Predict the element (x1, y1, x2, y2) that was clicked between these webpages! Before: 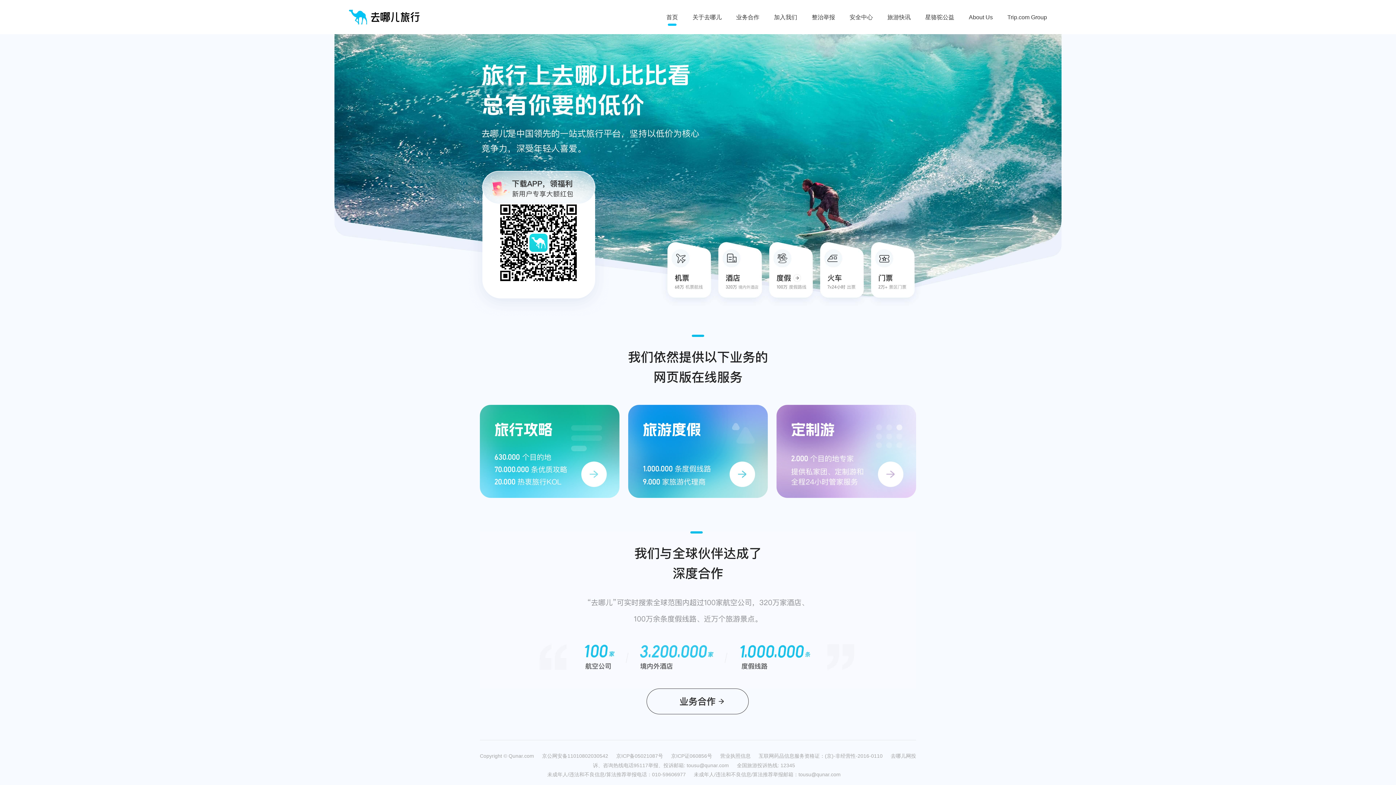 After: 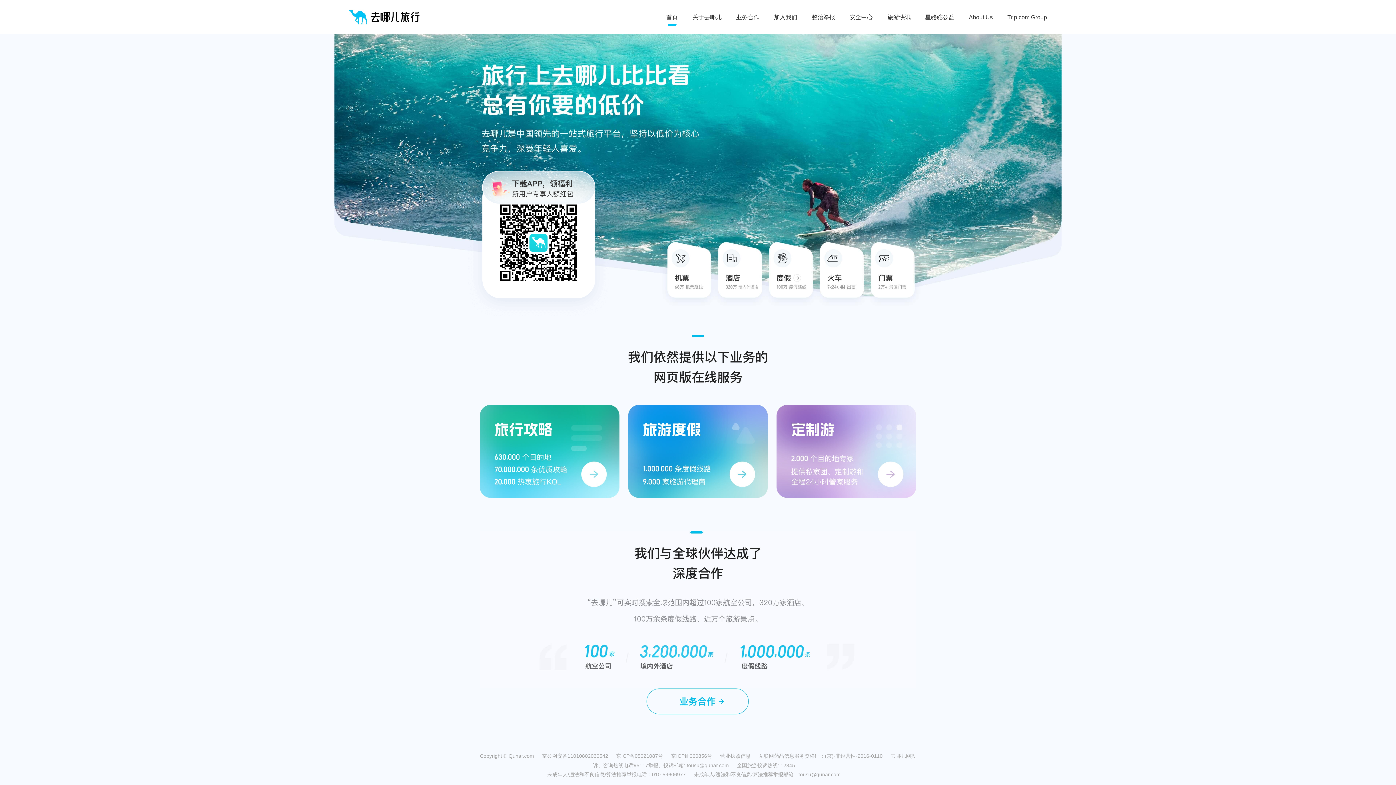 Action: bbox: (646, 688, 749, 714)